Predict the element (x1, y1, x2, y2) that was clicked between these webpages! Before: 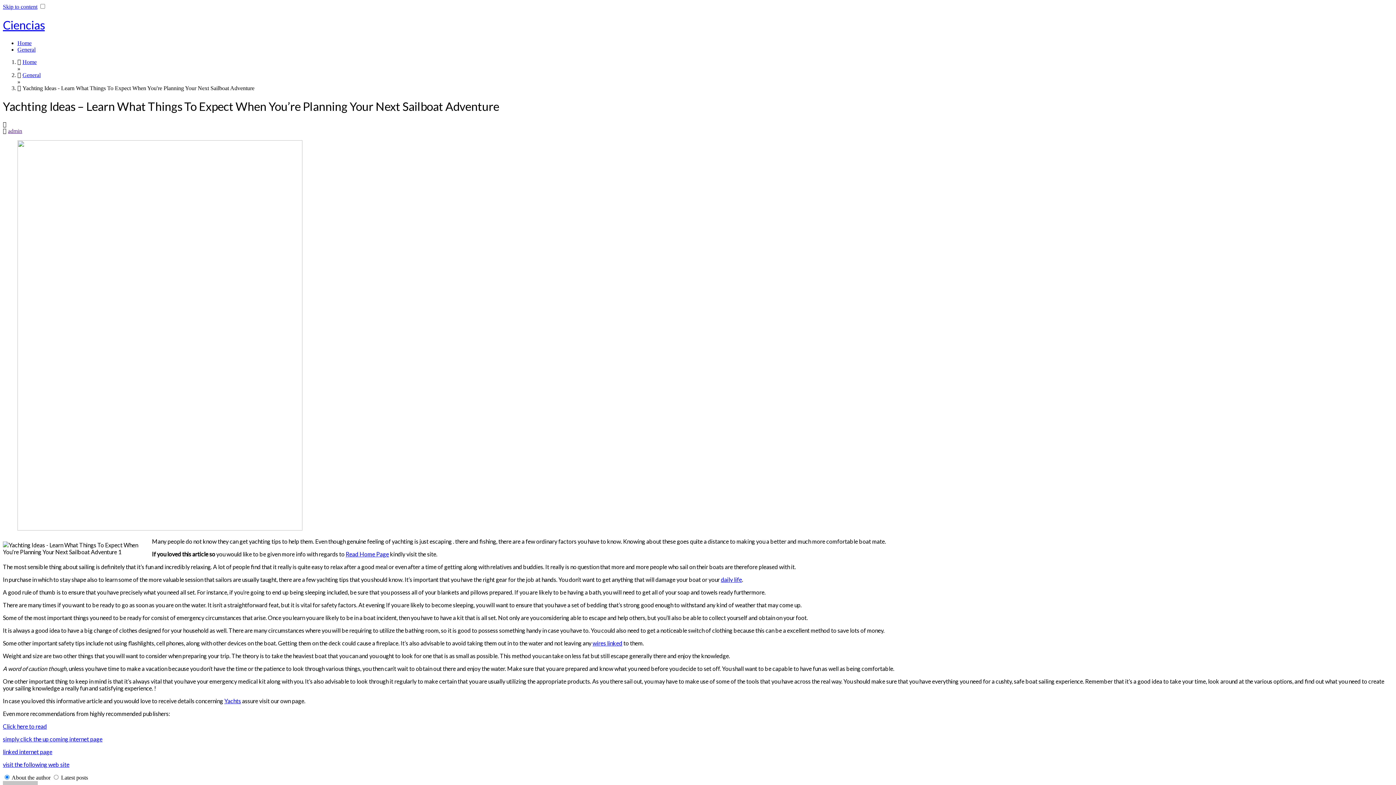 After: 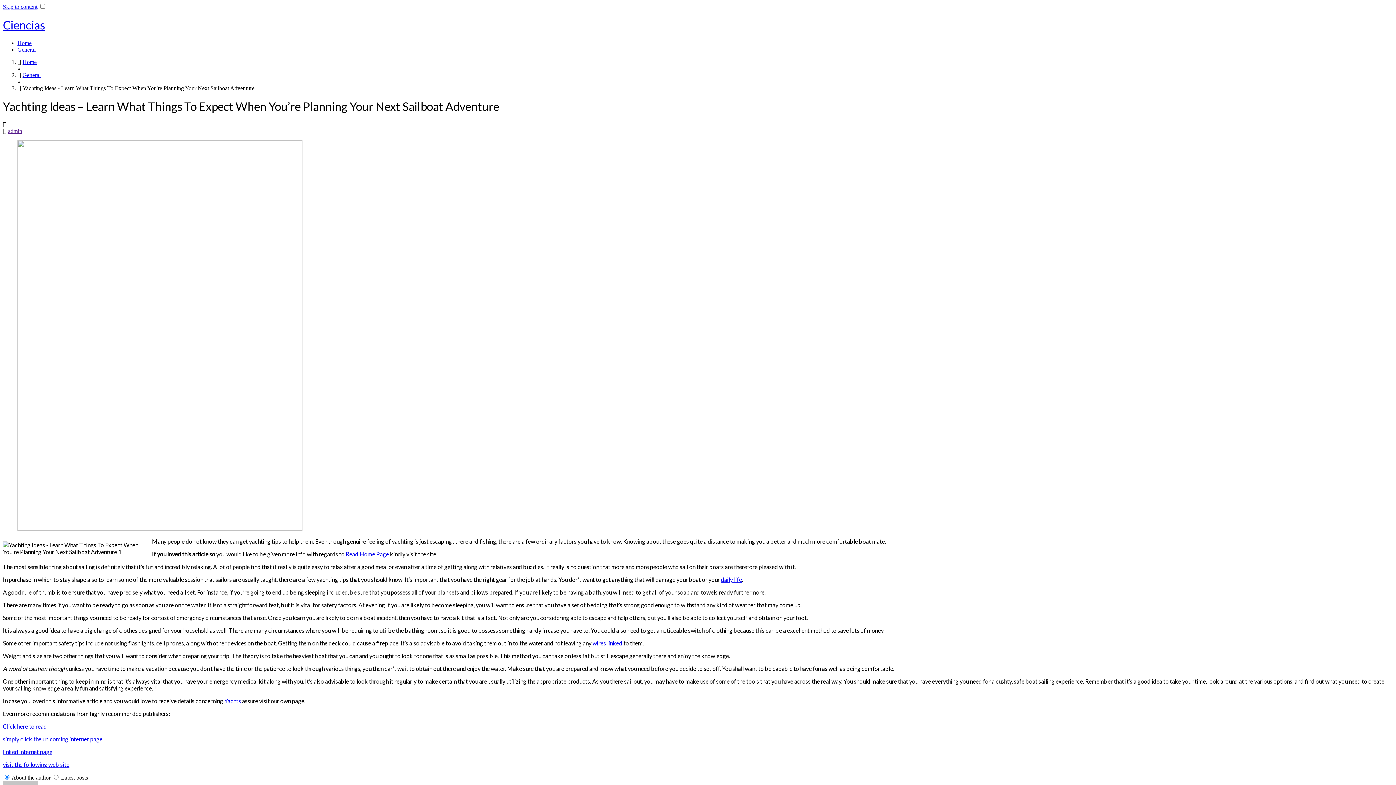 Action: label: Click here to read bbox: (2, 723, 46, 730)